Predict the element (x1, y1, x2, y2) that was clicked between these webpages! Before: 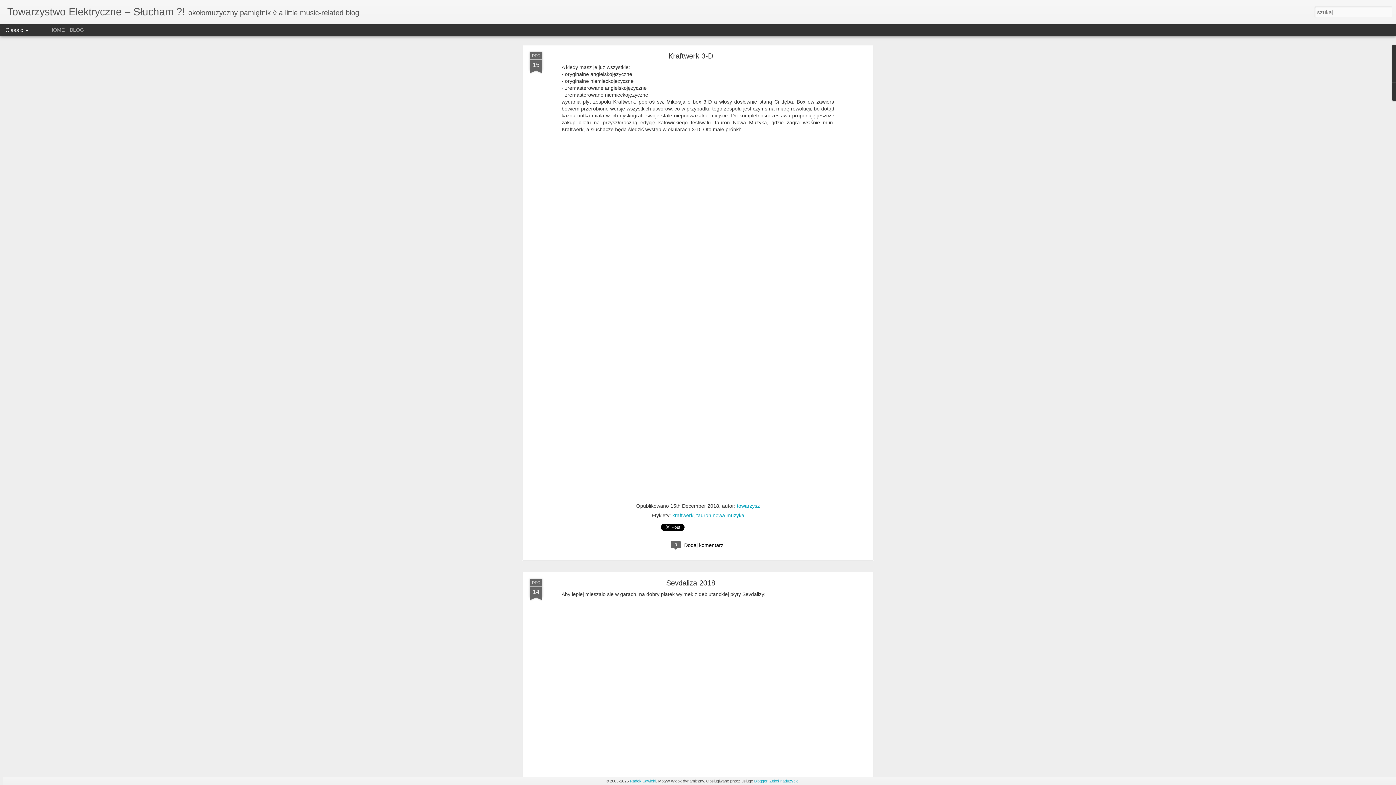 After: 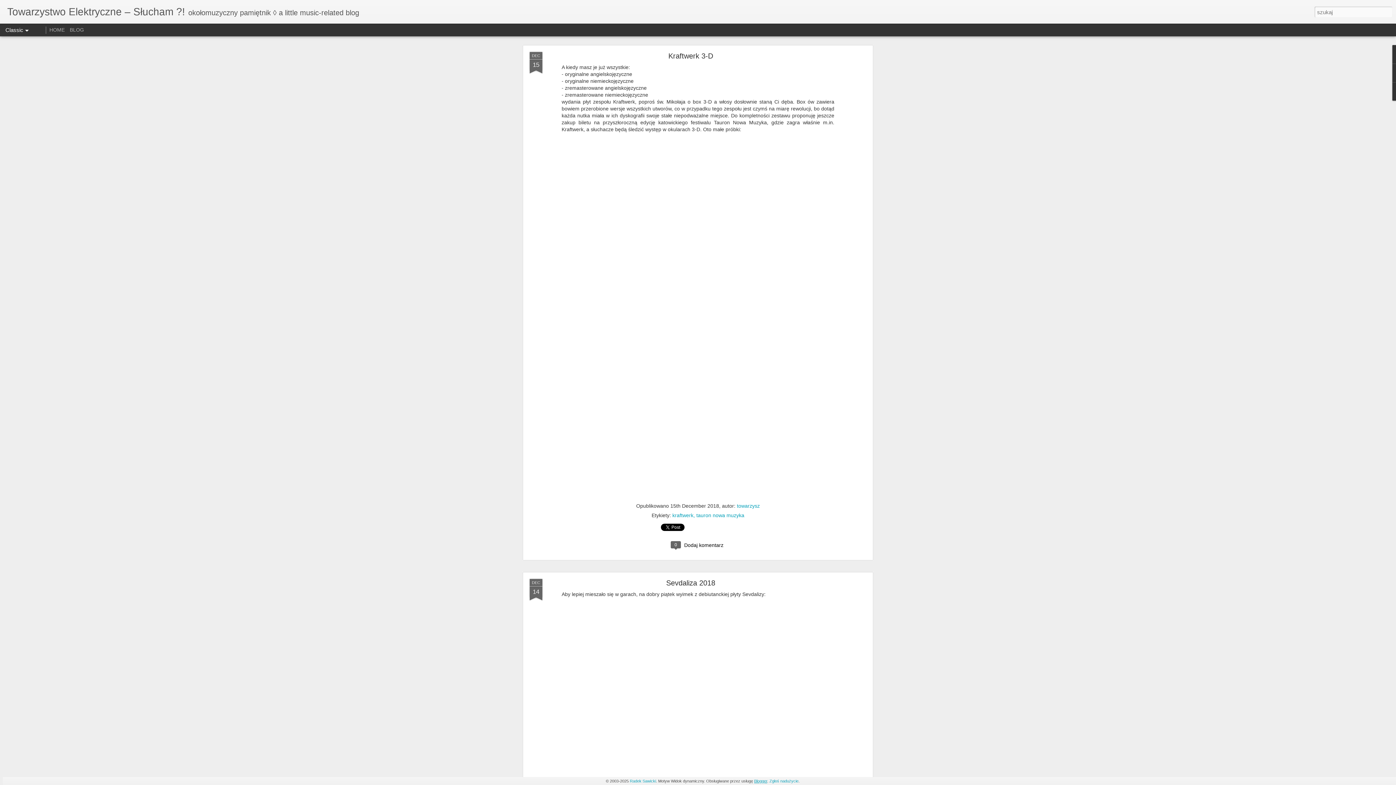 Action: bbox: (754, 779, 767, 783) label: Blogger